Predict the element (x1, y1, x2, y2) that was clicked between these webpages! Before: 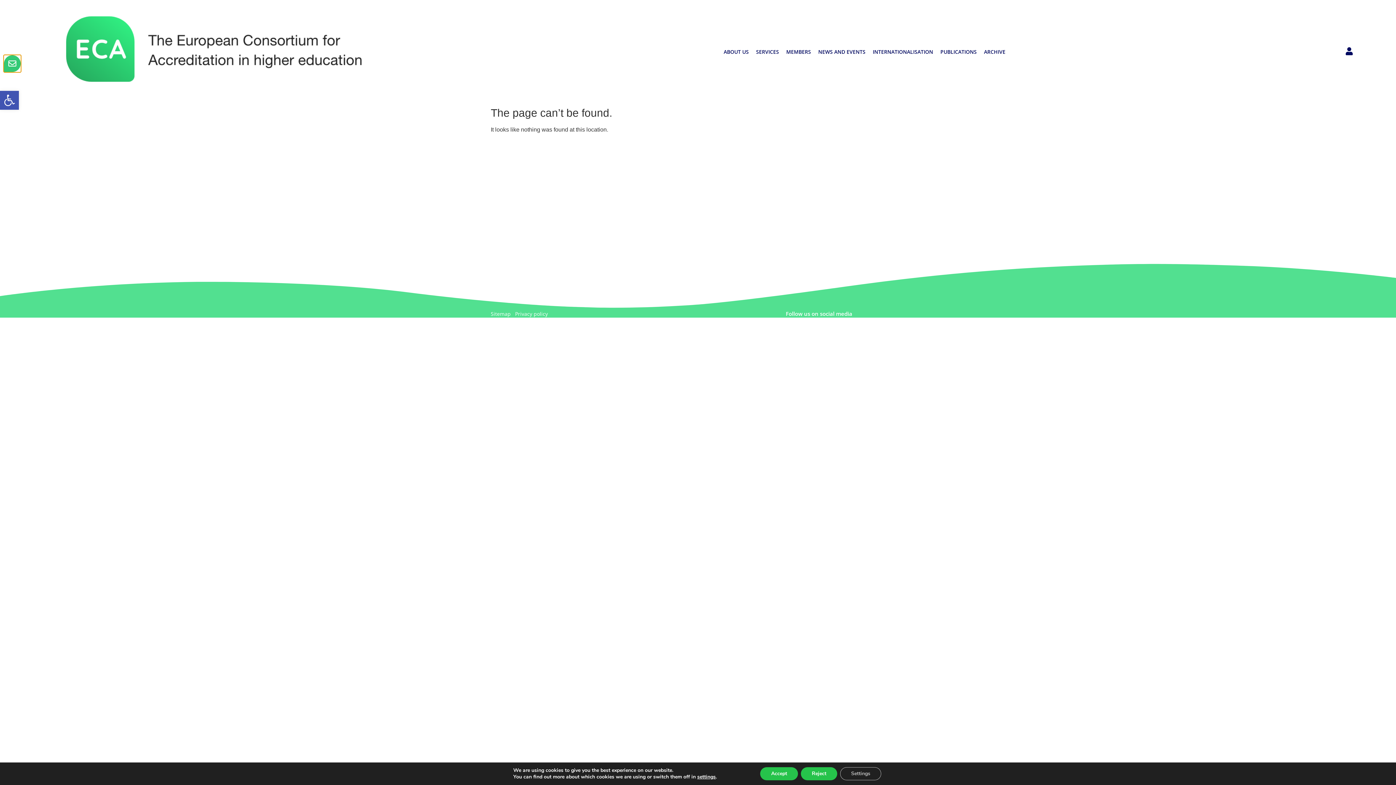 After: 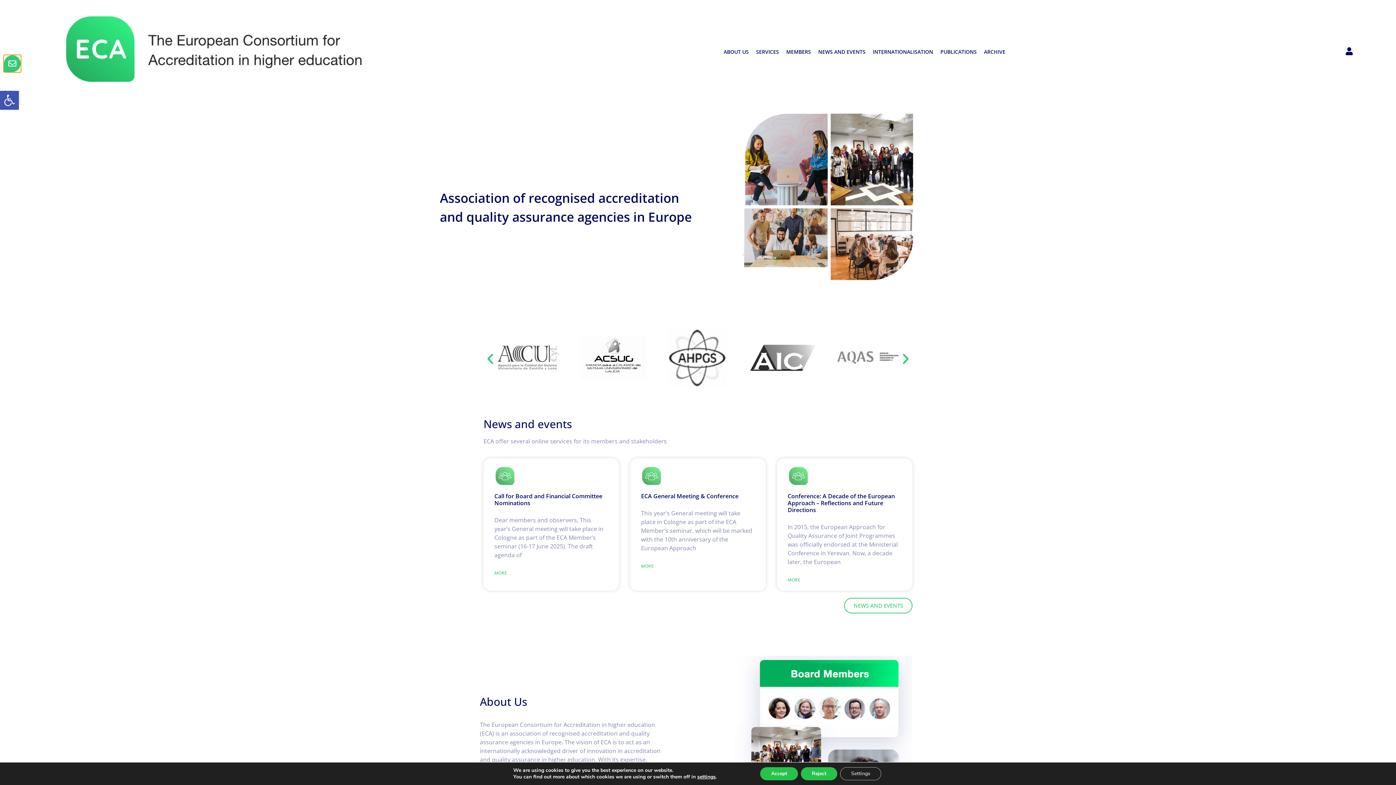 Action: bbox: (27, 0, 389, 103)